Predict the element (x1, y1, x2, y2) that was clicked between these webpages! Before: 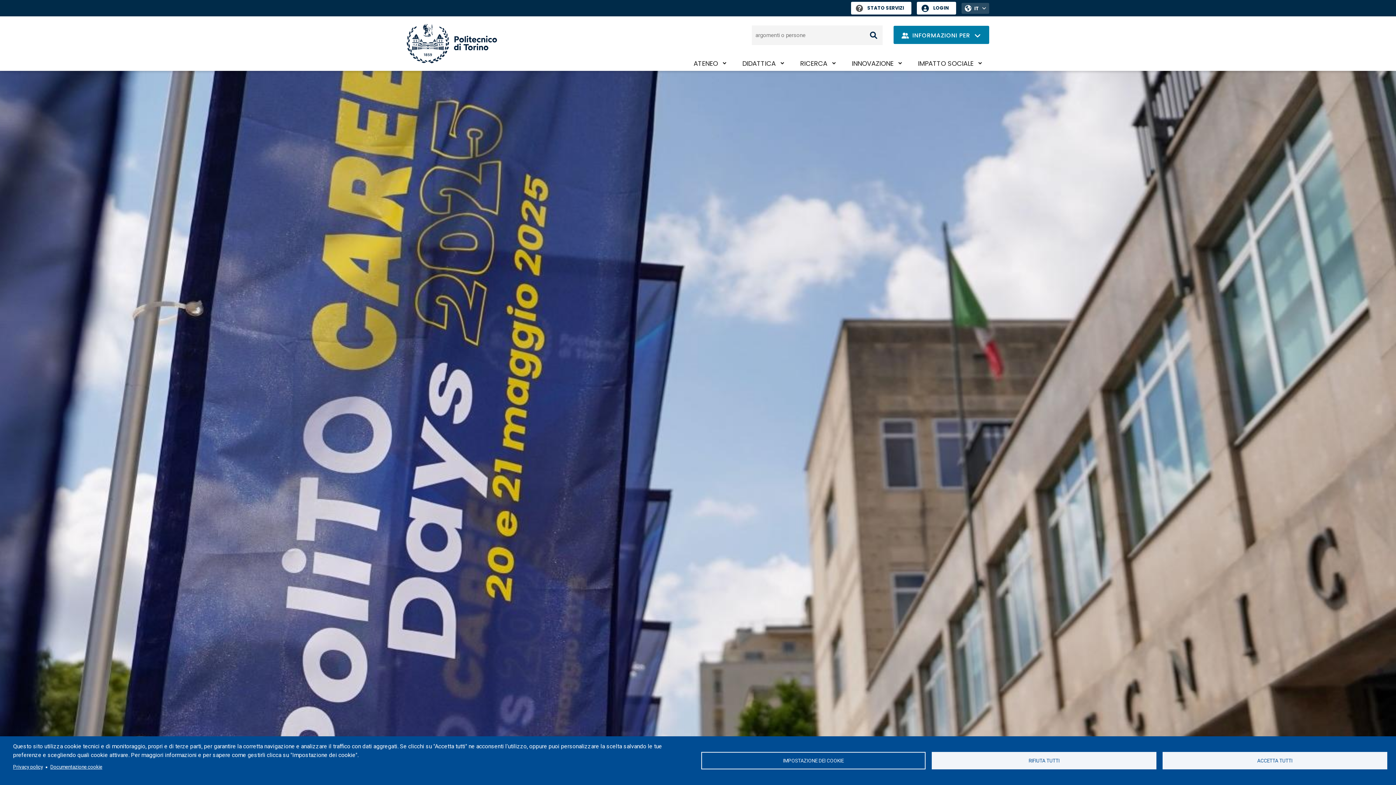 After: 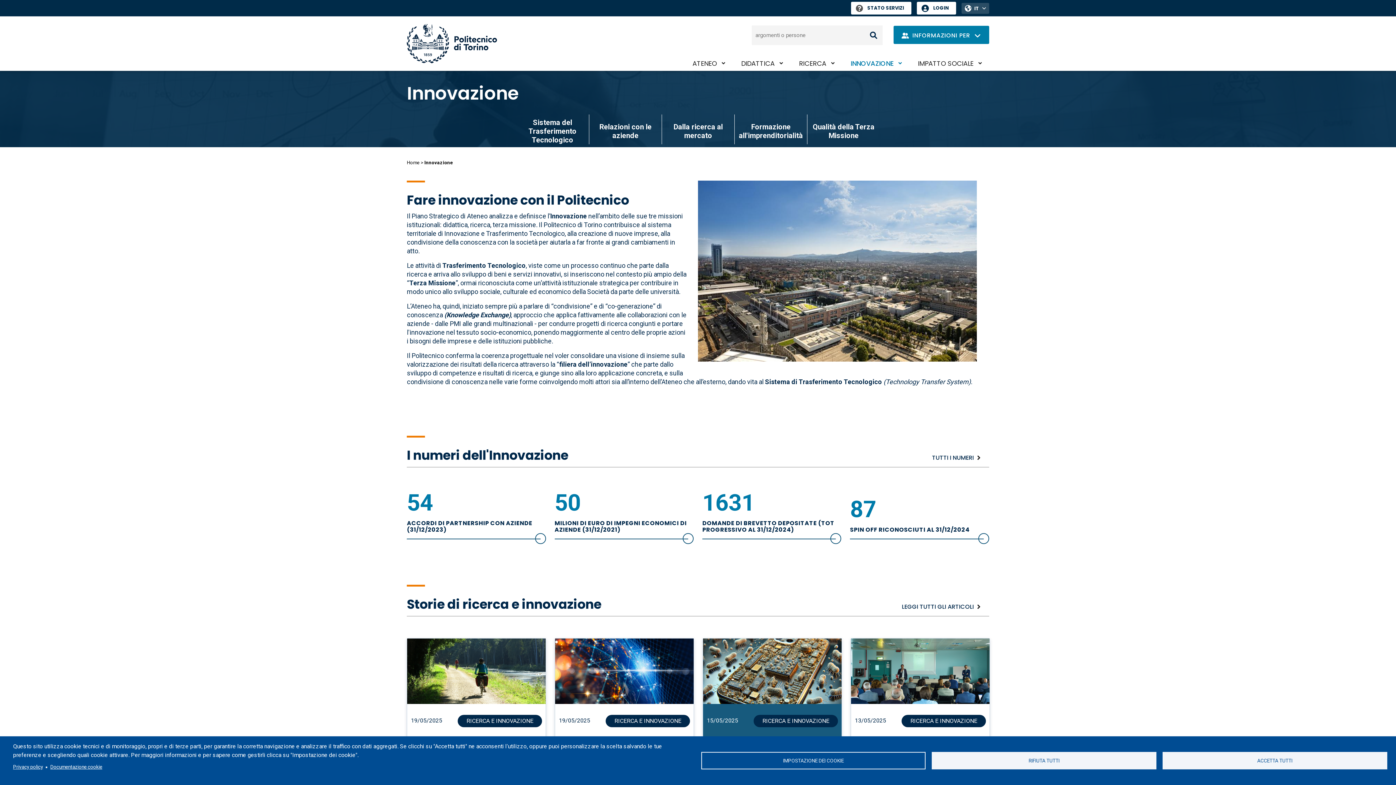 Action: label: INNOVAZIONE bbox: (844, 56, 909, 70)